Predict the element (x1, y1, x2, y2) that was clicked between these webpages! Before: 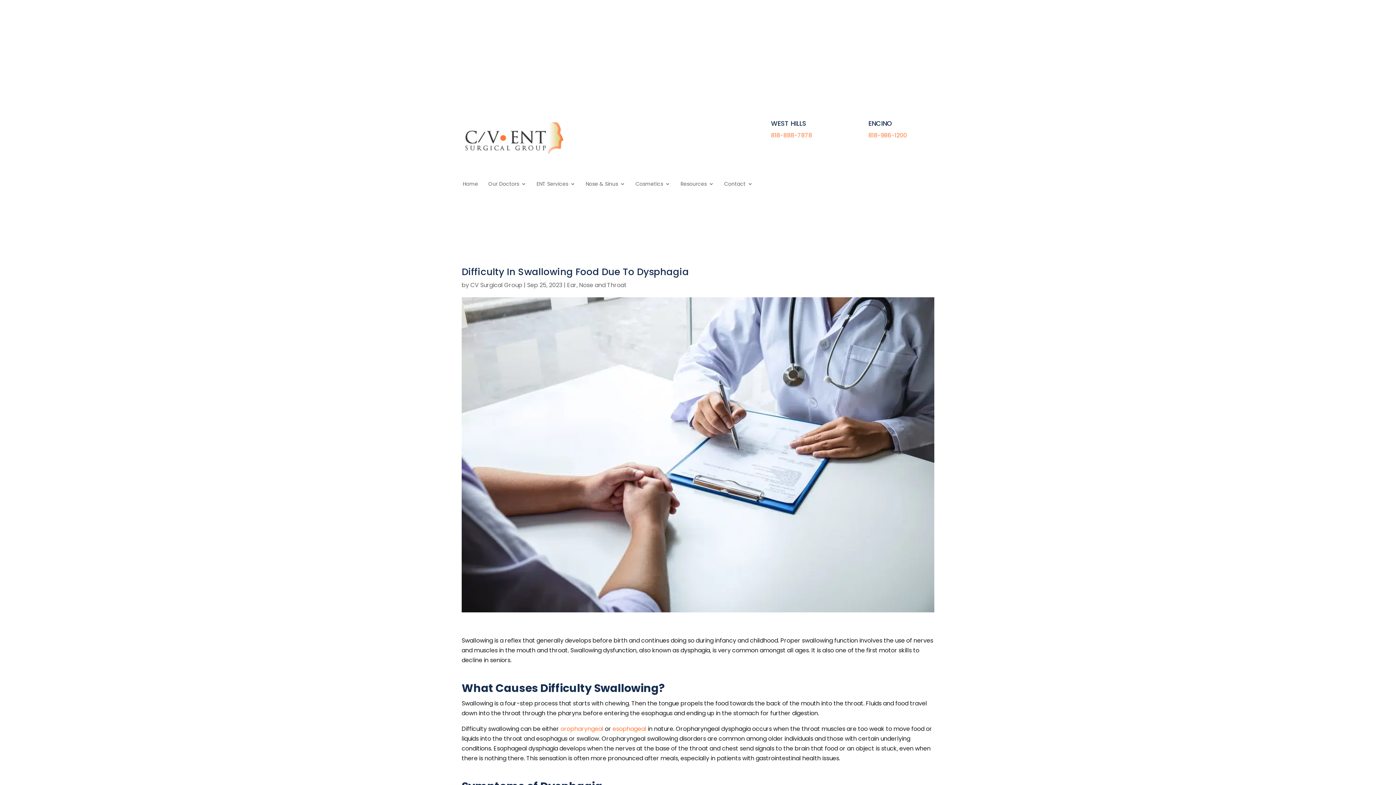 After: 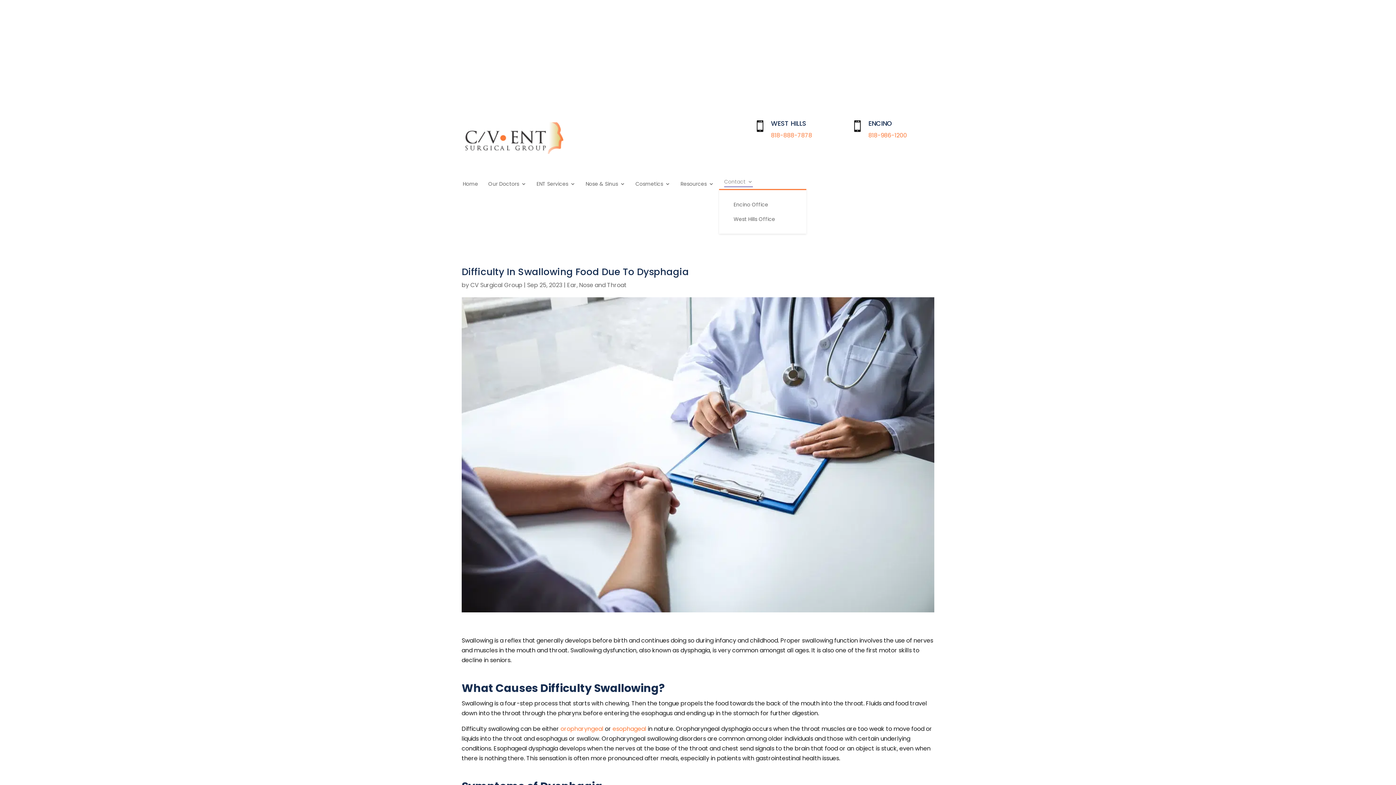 Action: label: Contact bbox: (724, 181, 753, 189)